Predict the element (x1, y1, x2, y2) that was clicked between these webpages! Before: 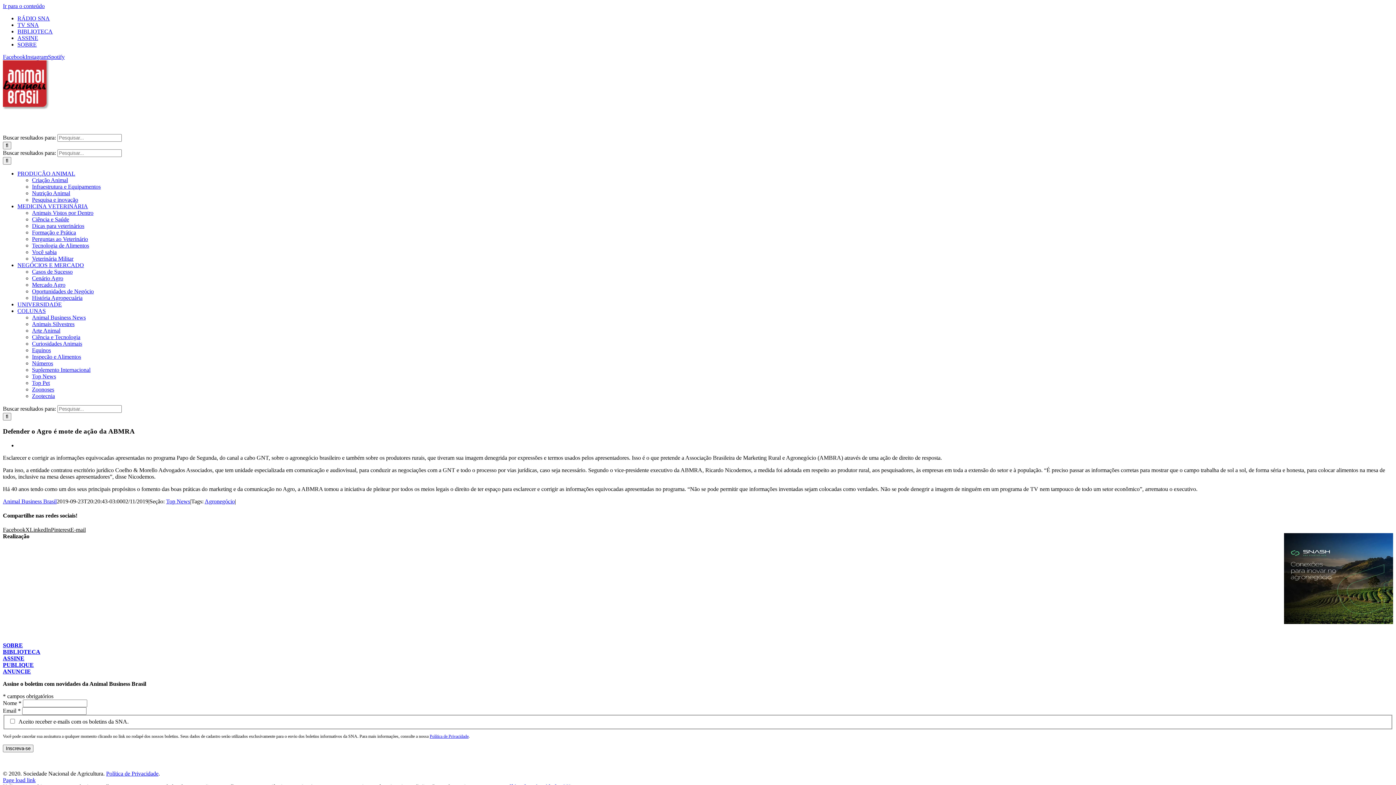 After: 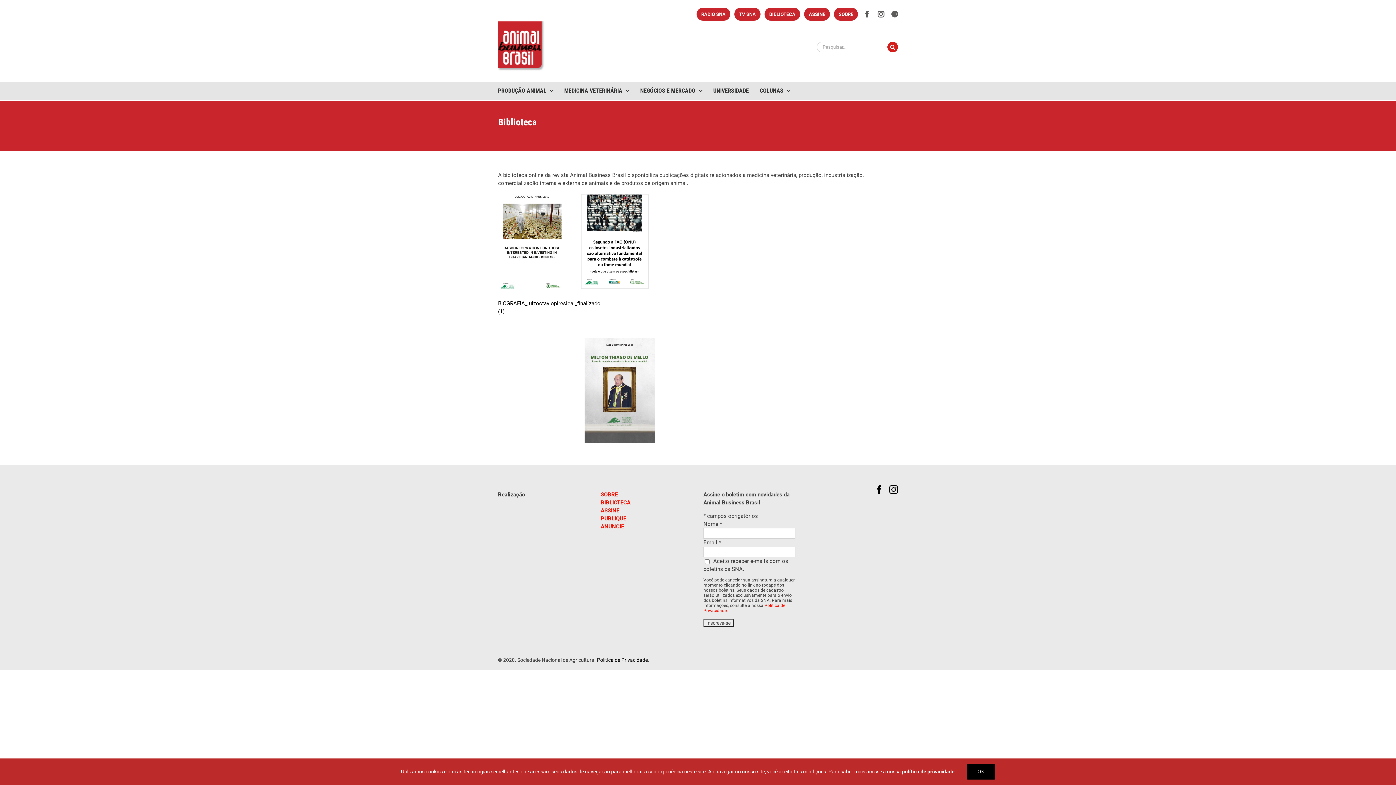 Action: bbox: (2, 649, 40, 655) label: BIBLIOTECA